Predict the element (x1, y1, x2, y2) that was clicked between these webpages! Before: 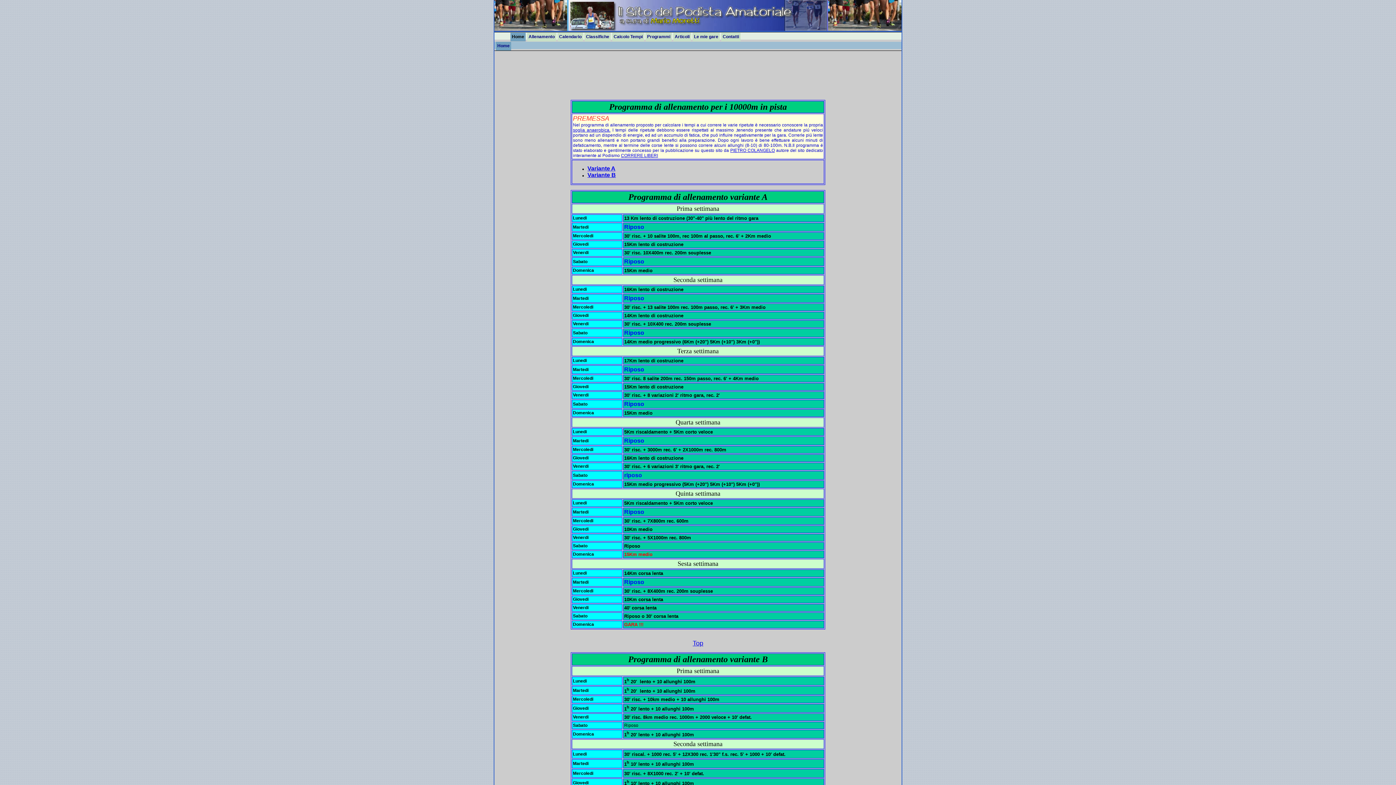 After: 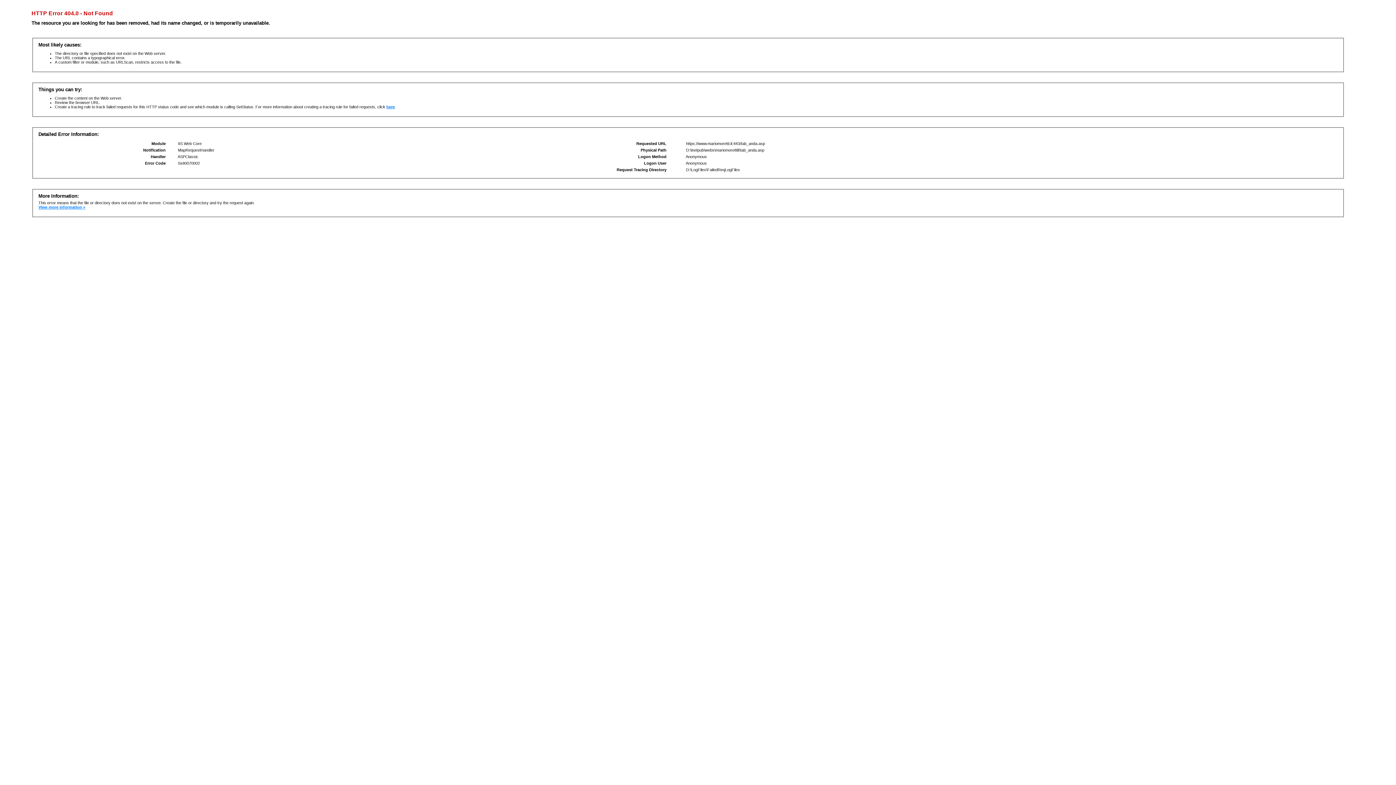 Action: label: soglia anaerobica. bbox: (573, 127, 610, 132)